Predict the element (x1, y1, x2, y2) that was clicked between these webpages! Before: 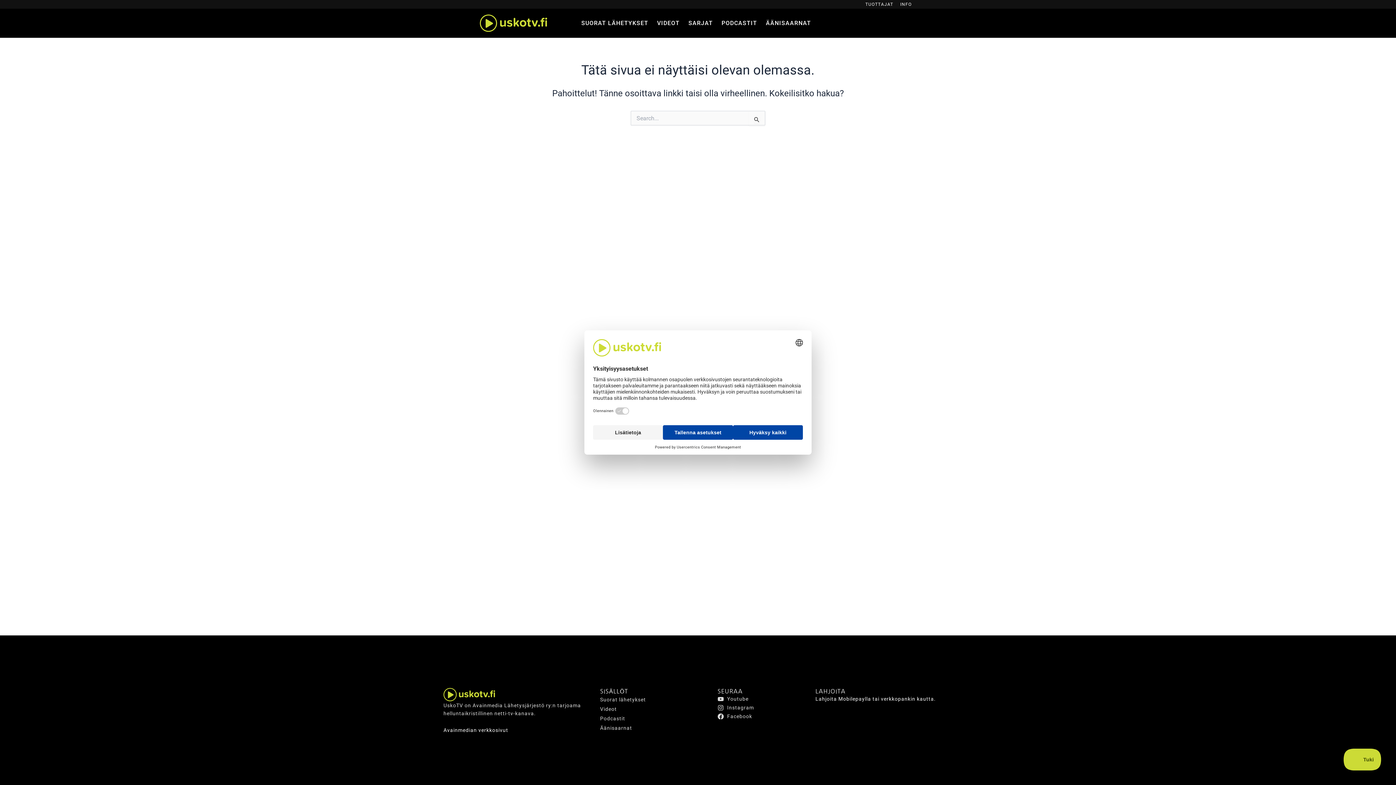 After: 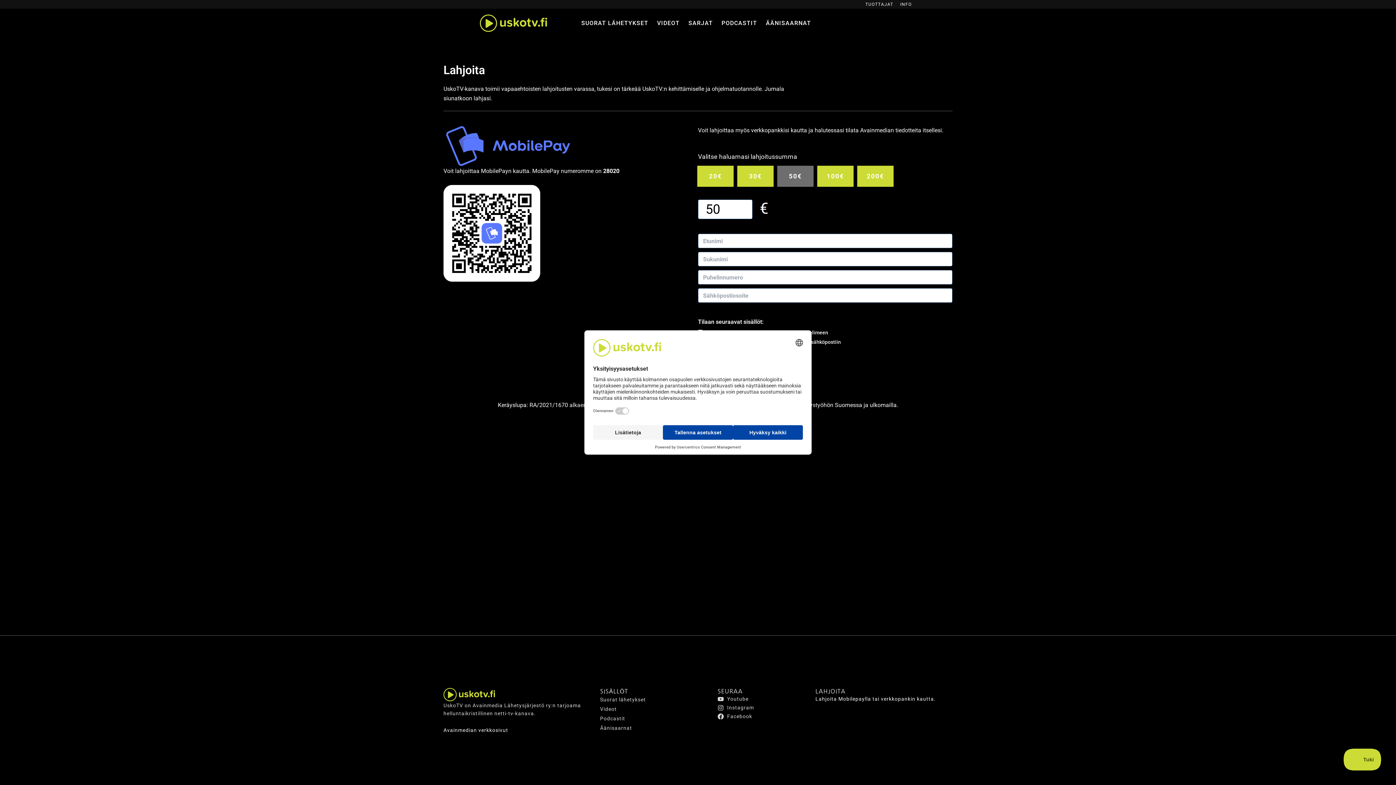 Action: bbox: (815, 696, 936, 702) label: Lahjoita Mobilepaylla tai verkkopankin kautta.